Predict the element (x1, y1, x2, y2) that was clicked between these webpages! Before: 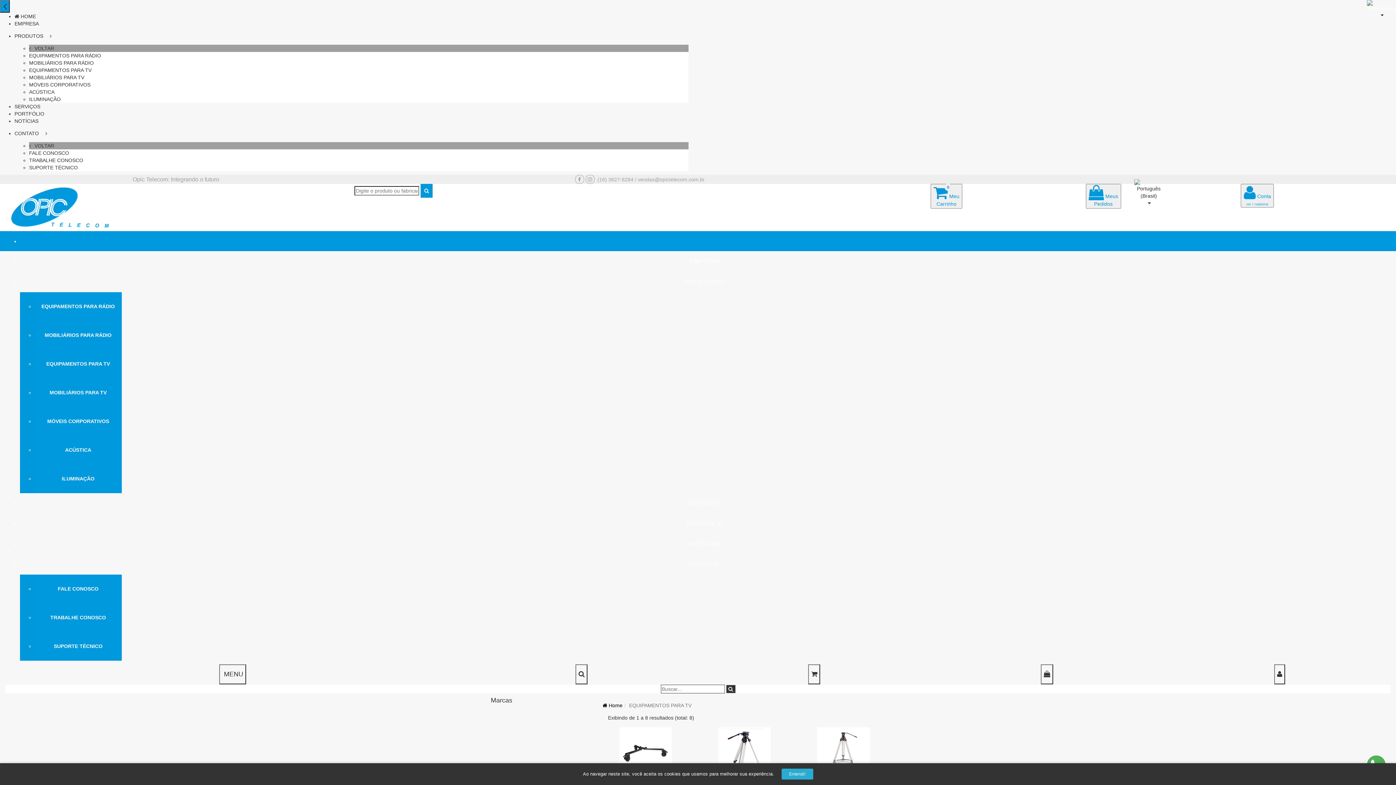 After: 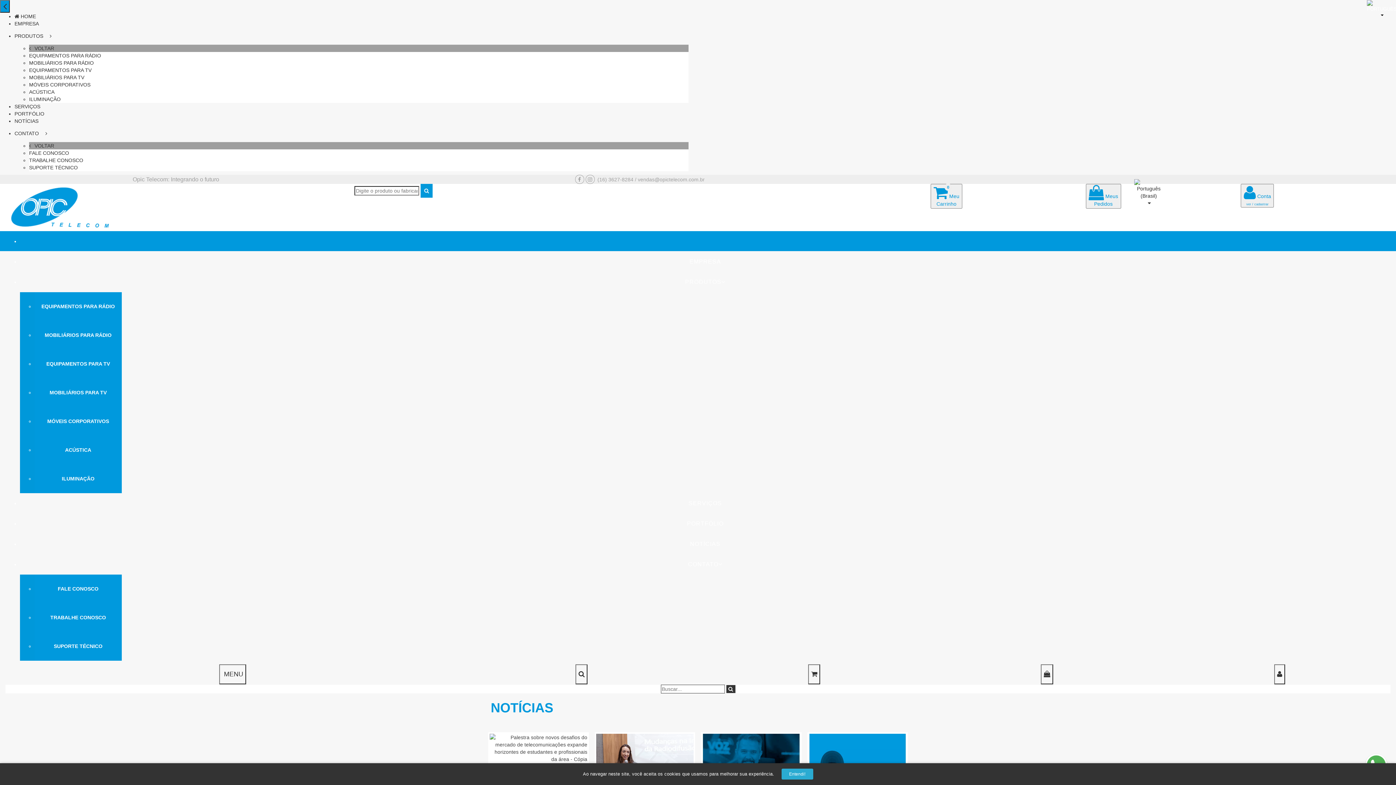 Action: label: NOTÍCIAS bbox: (690, 541, 720, 547)